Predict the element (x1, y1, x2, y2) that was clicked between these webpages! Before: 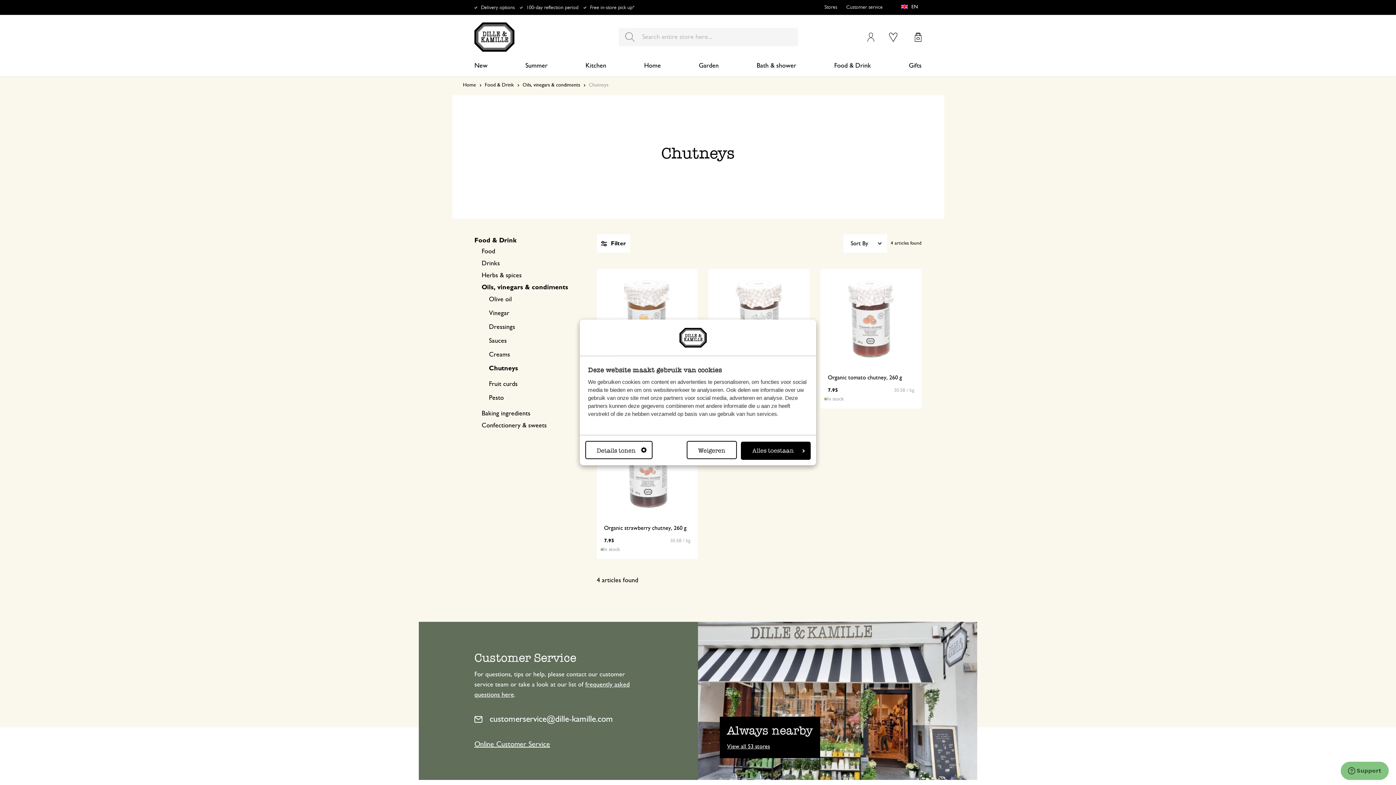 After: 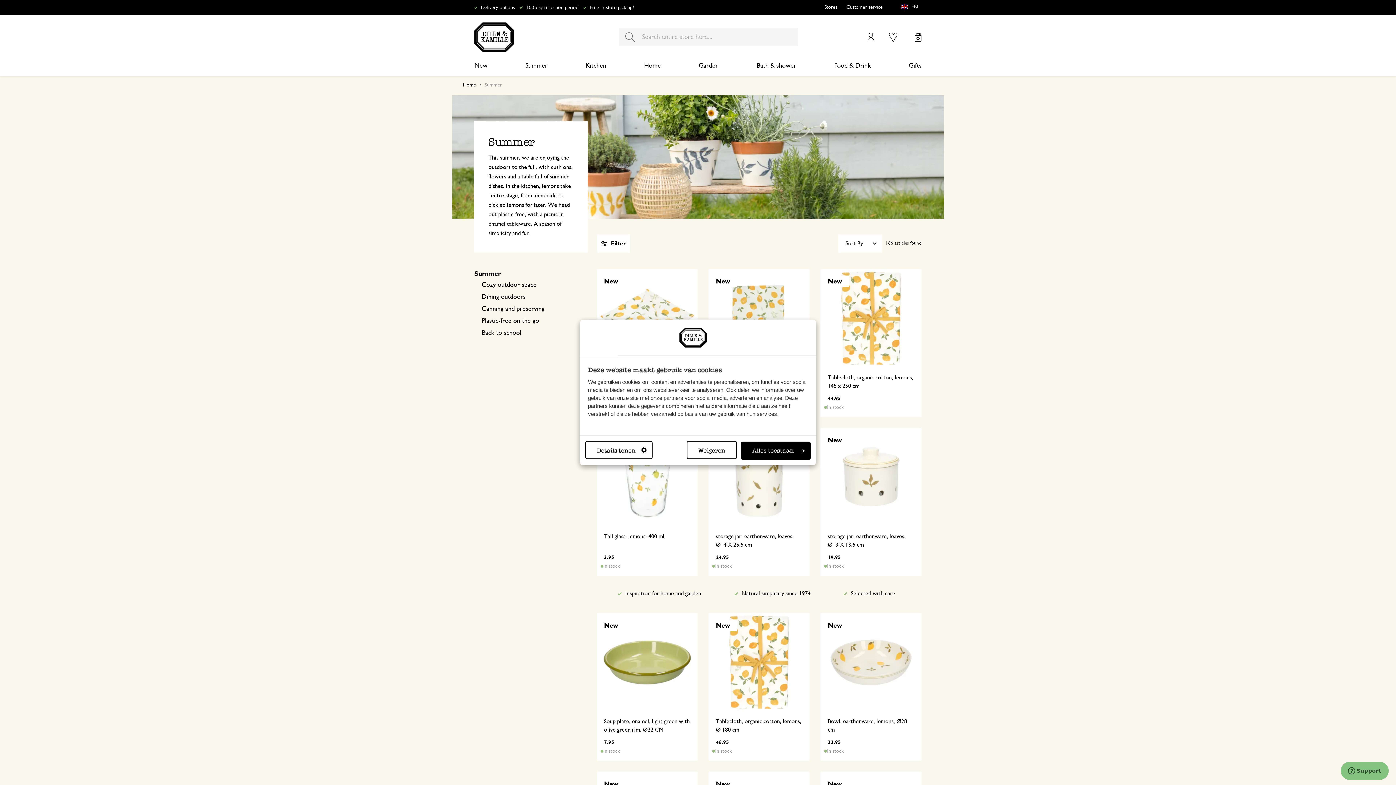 Action: bbox: (525, 55, 547, 76) label: Summer